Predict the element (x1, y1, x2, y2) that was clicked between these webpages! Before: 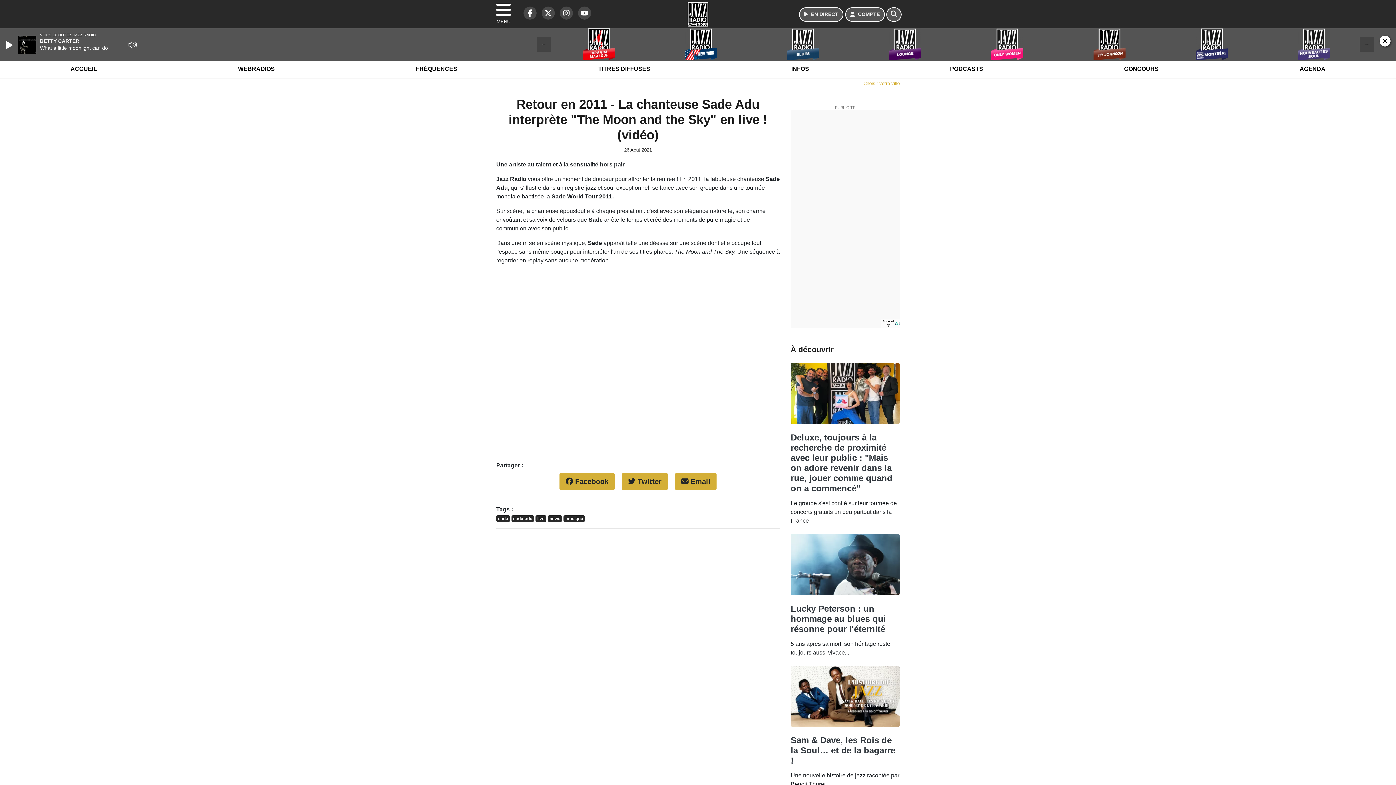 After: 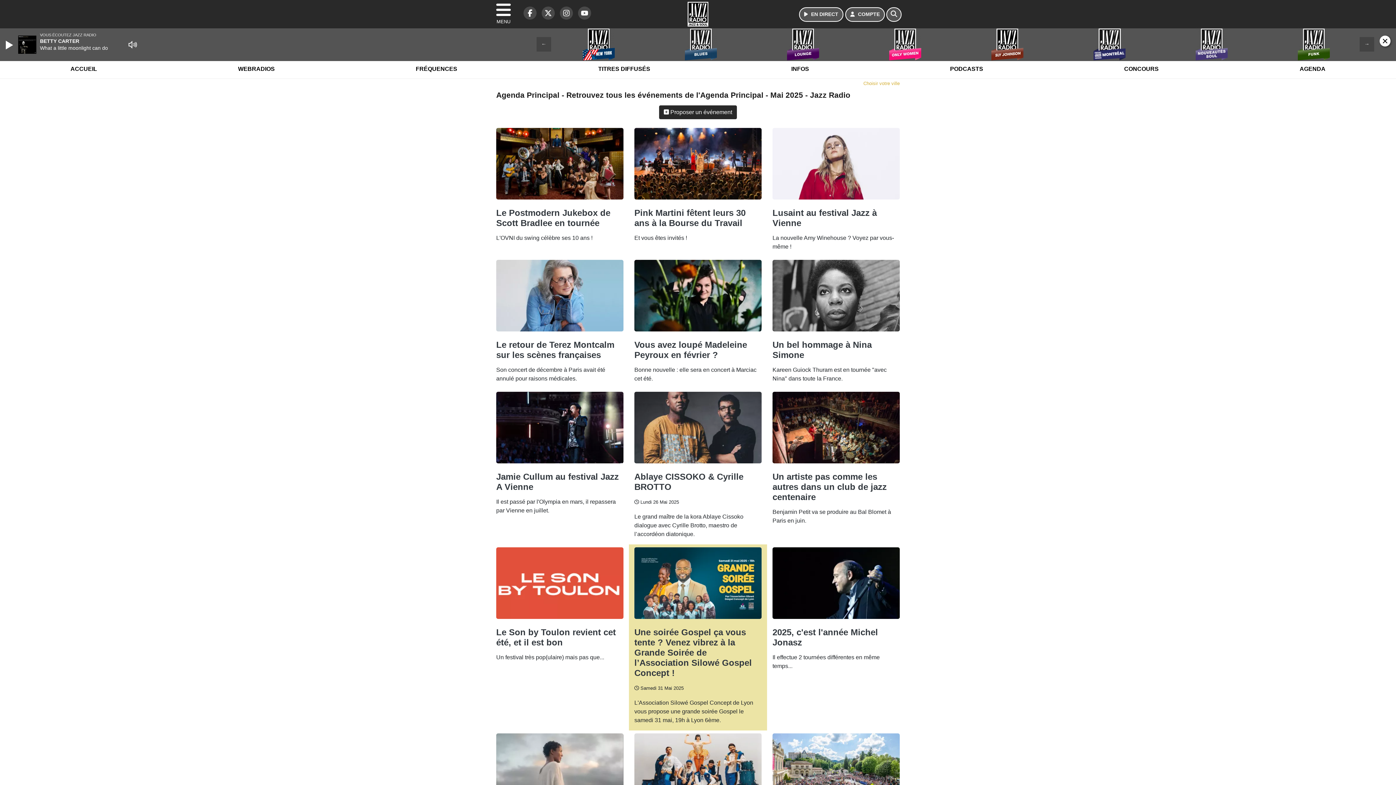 Action: label: AGENDA bbox: (1295, 59, 1330, 78)